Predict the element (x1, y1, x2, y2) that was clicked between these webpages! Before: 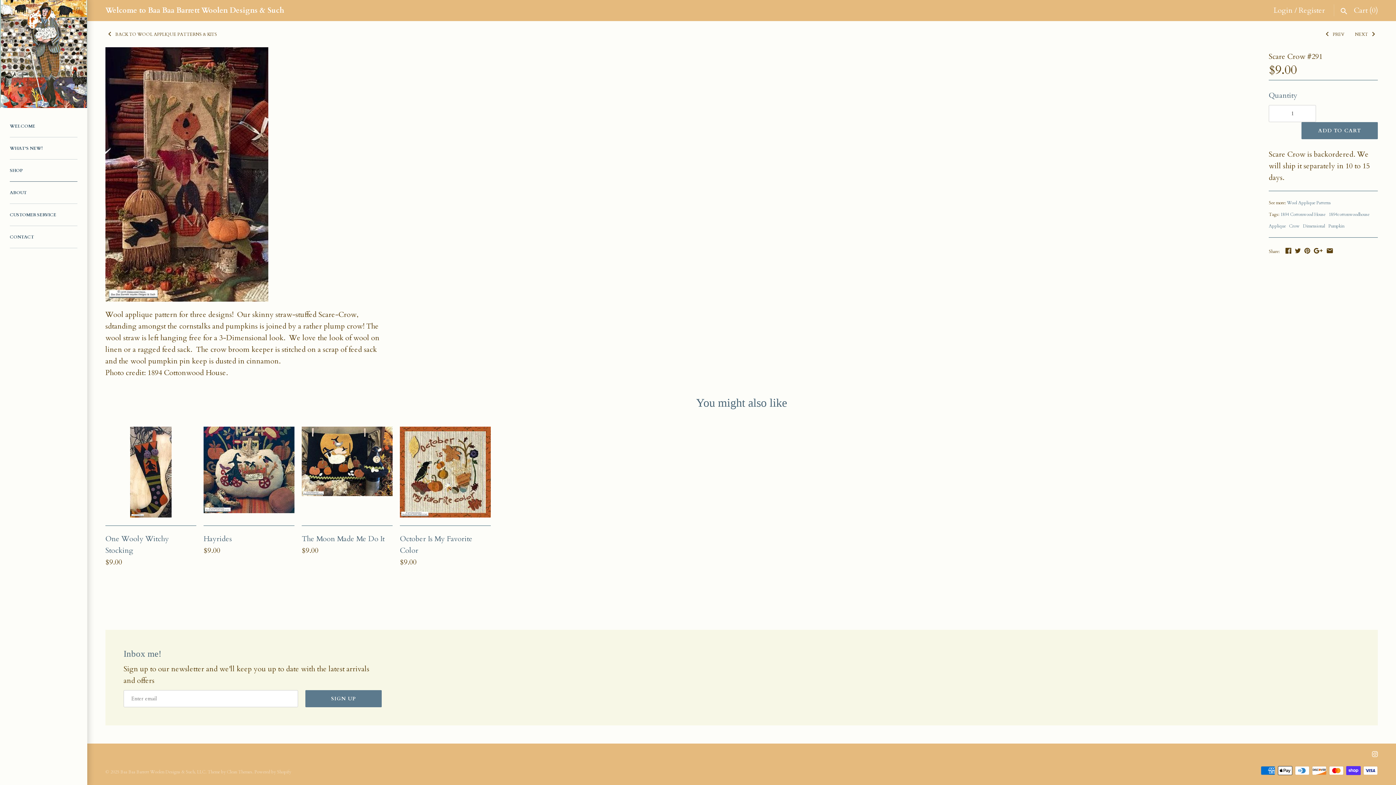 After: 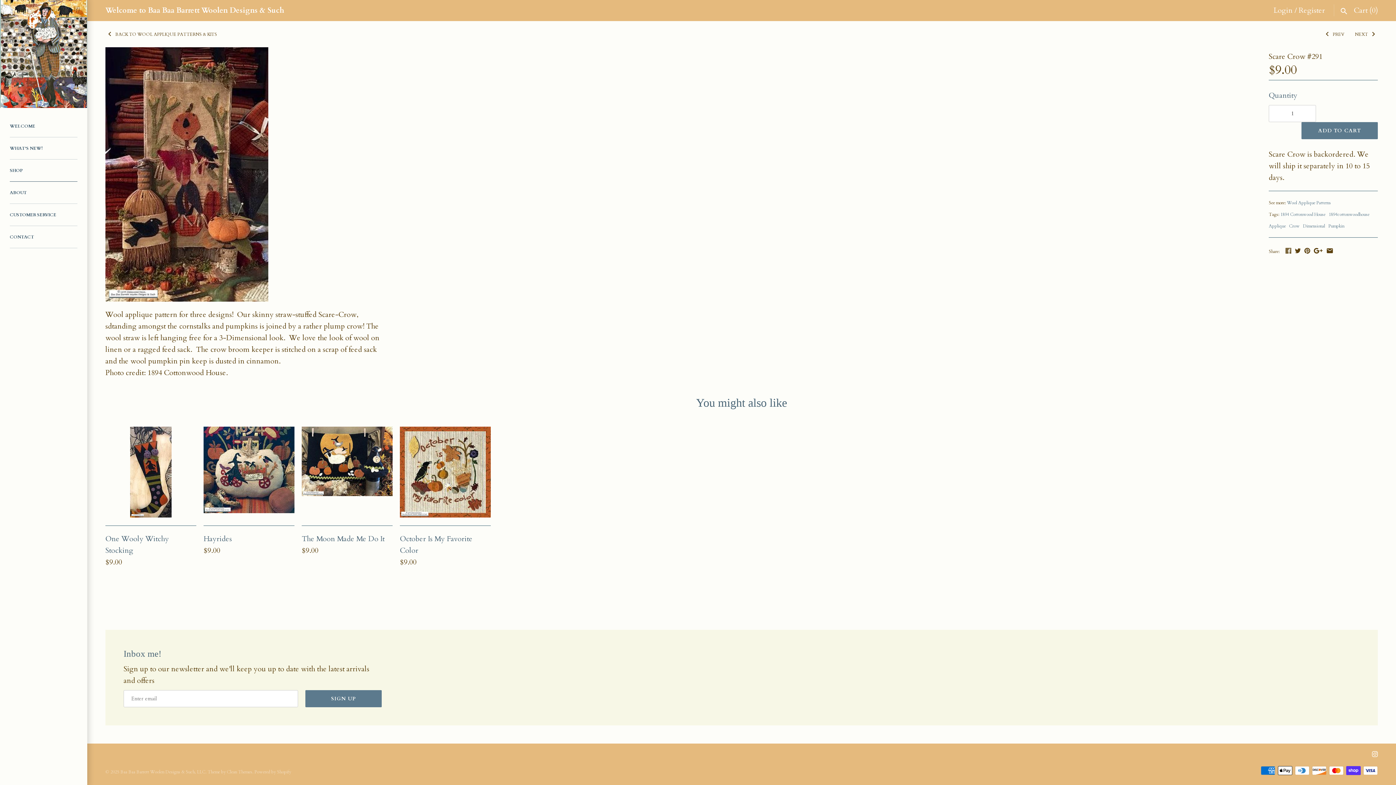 Action: bbox: (1285, 245, 1291, 255)